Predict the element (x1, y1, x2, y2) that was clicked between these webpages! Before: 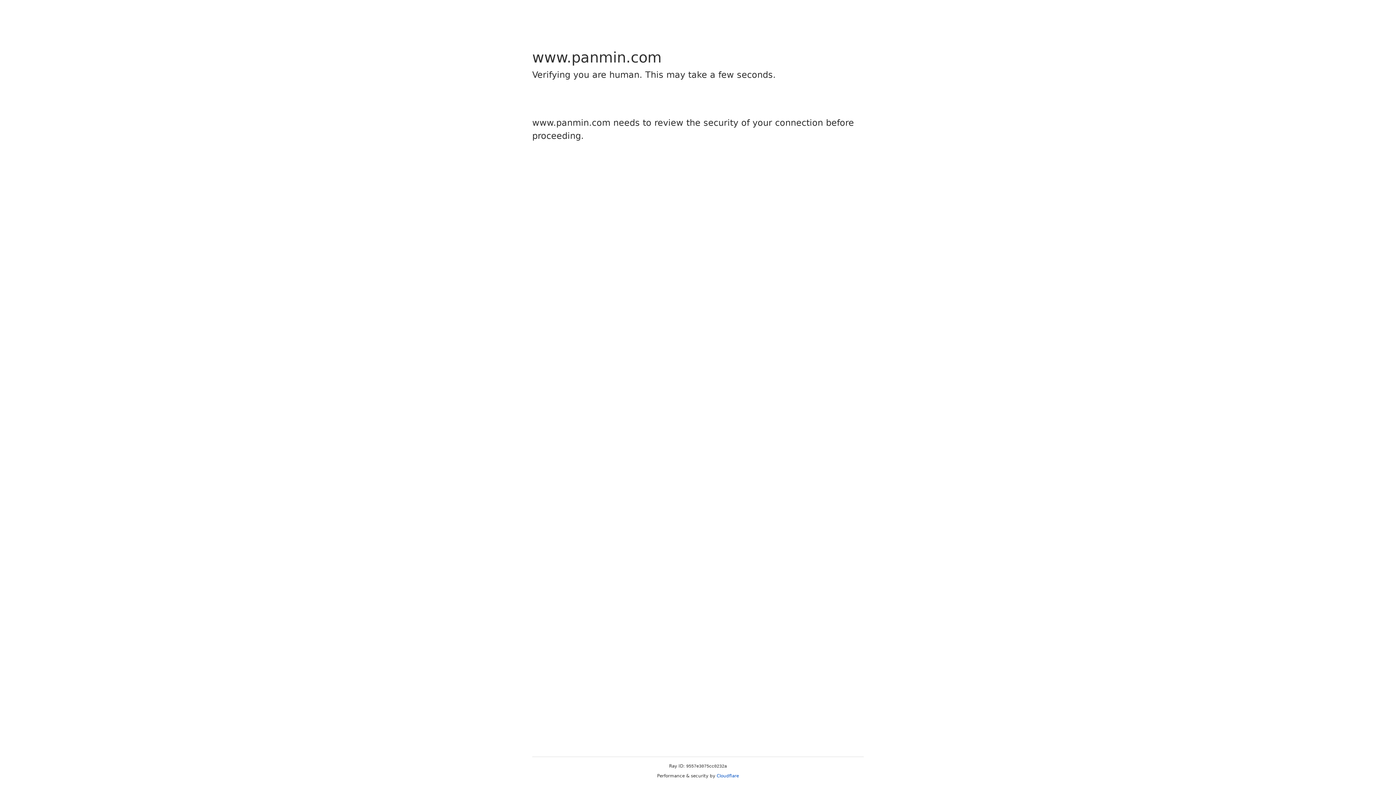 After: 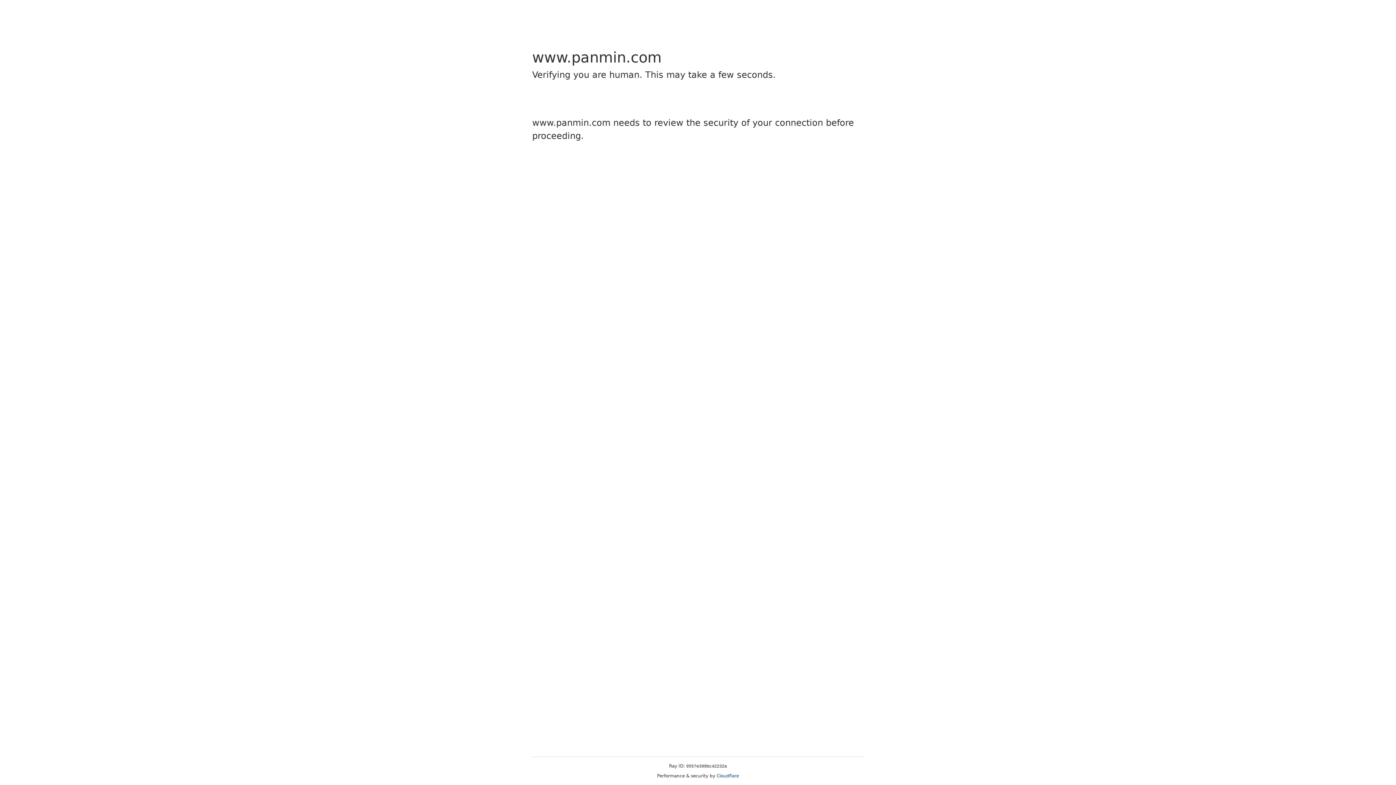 Action: bbox: (716, 773, 739, 778) label: Cloudflare